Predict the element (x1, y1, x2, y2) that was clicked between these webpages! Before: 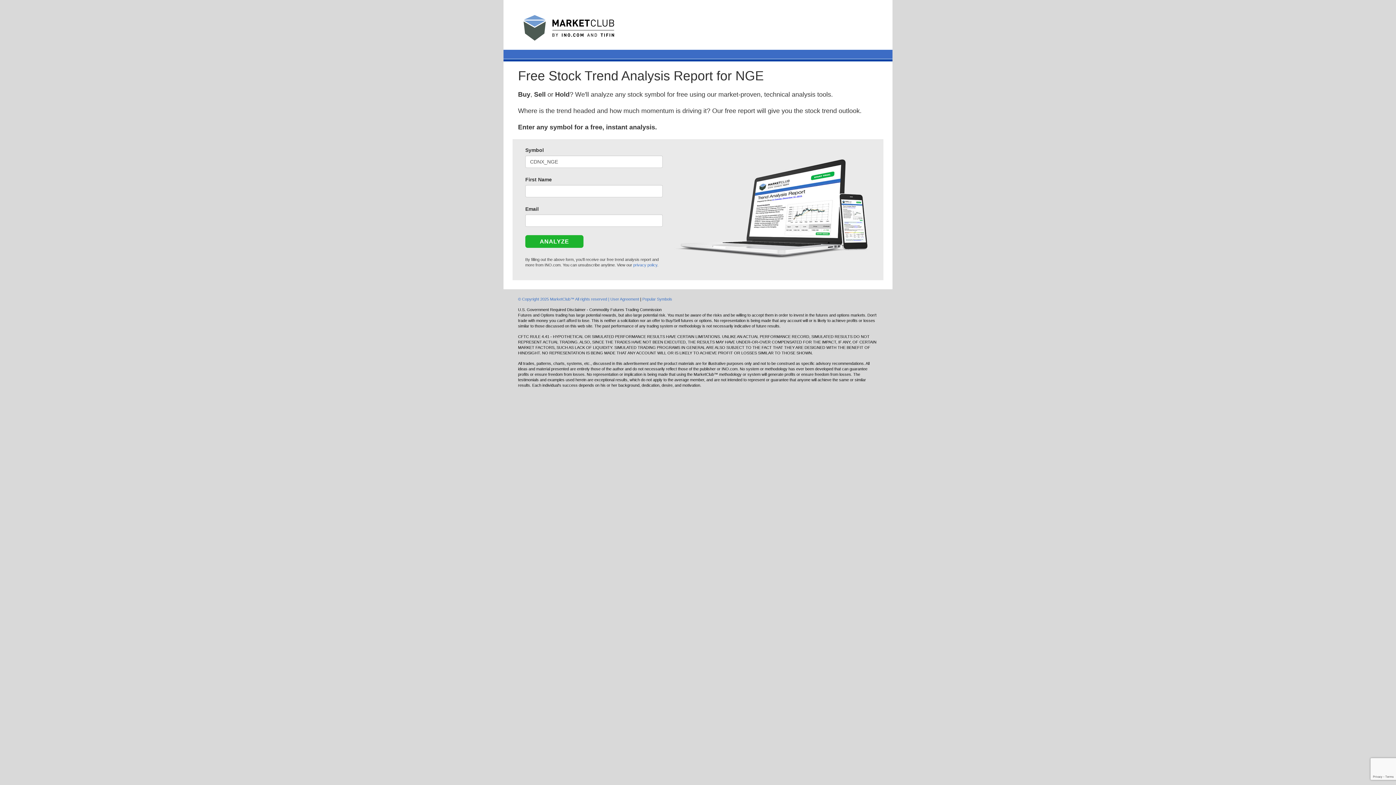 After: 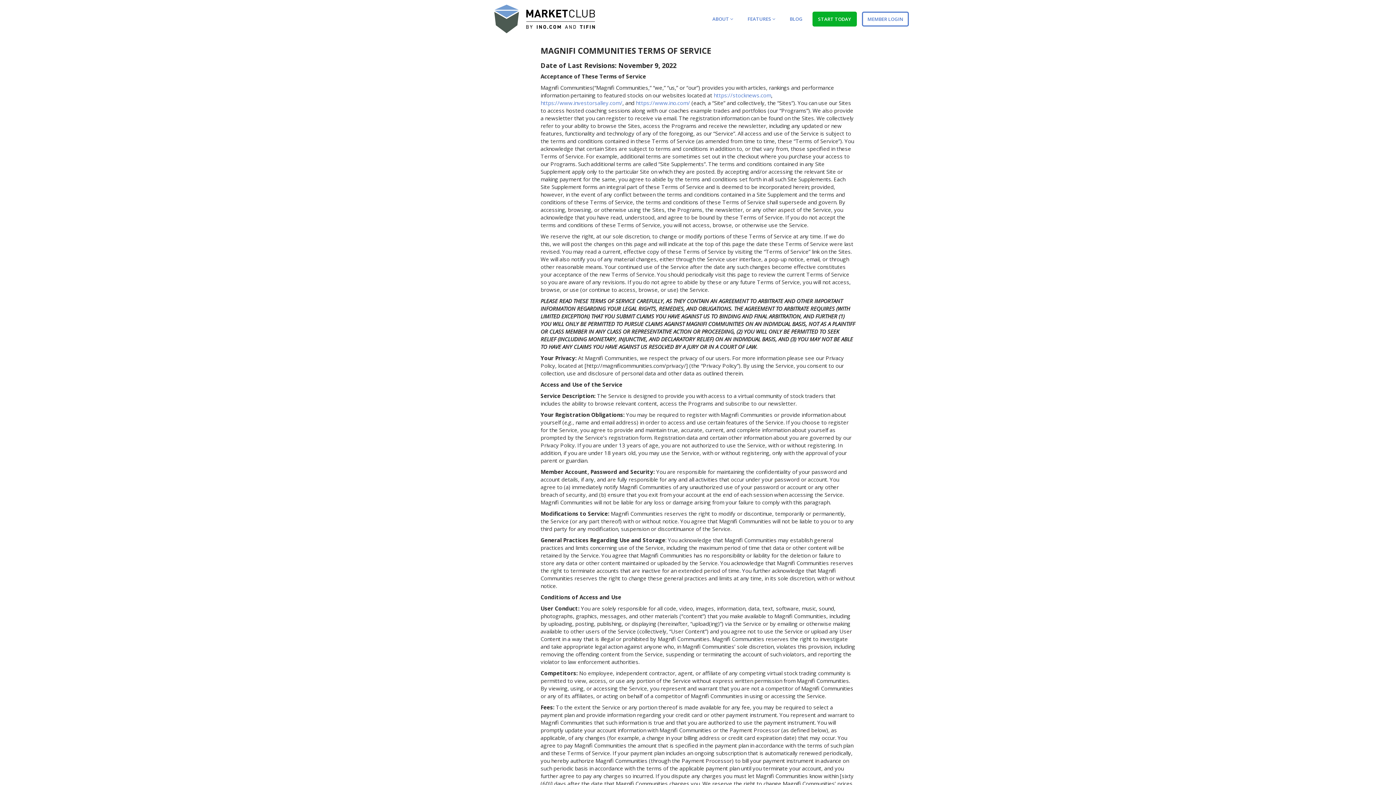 Action: label: © Copyright 2025 MarketClub™ All rights reserved | User Agreement  bbox: (518, 297, 640, 301)